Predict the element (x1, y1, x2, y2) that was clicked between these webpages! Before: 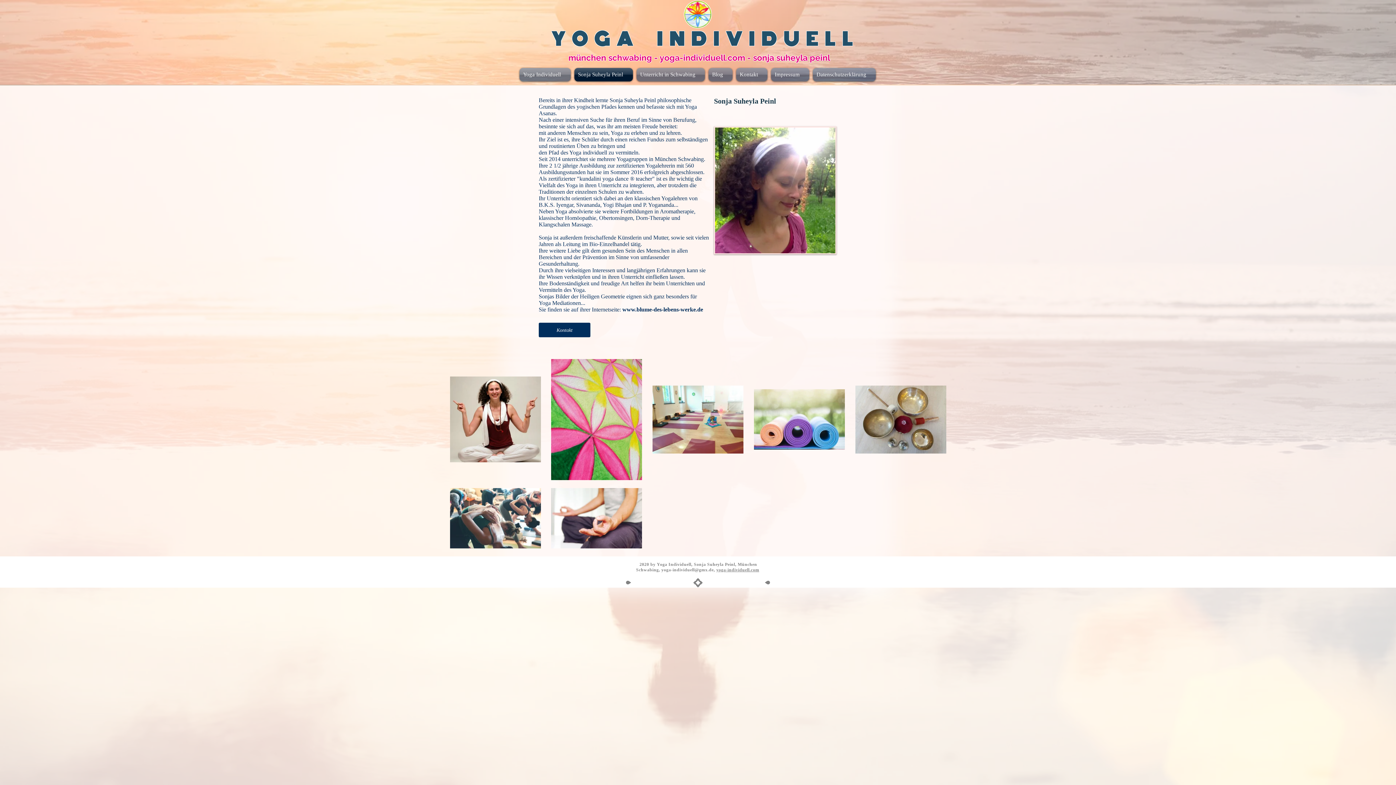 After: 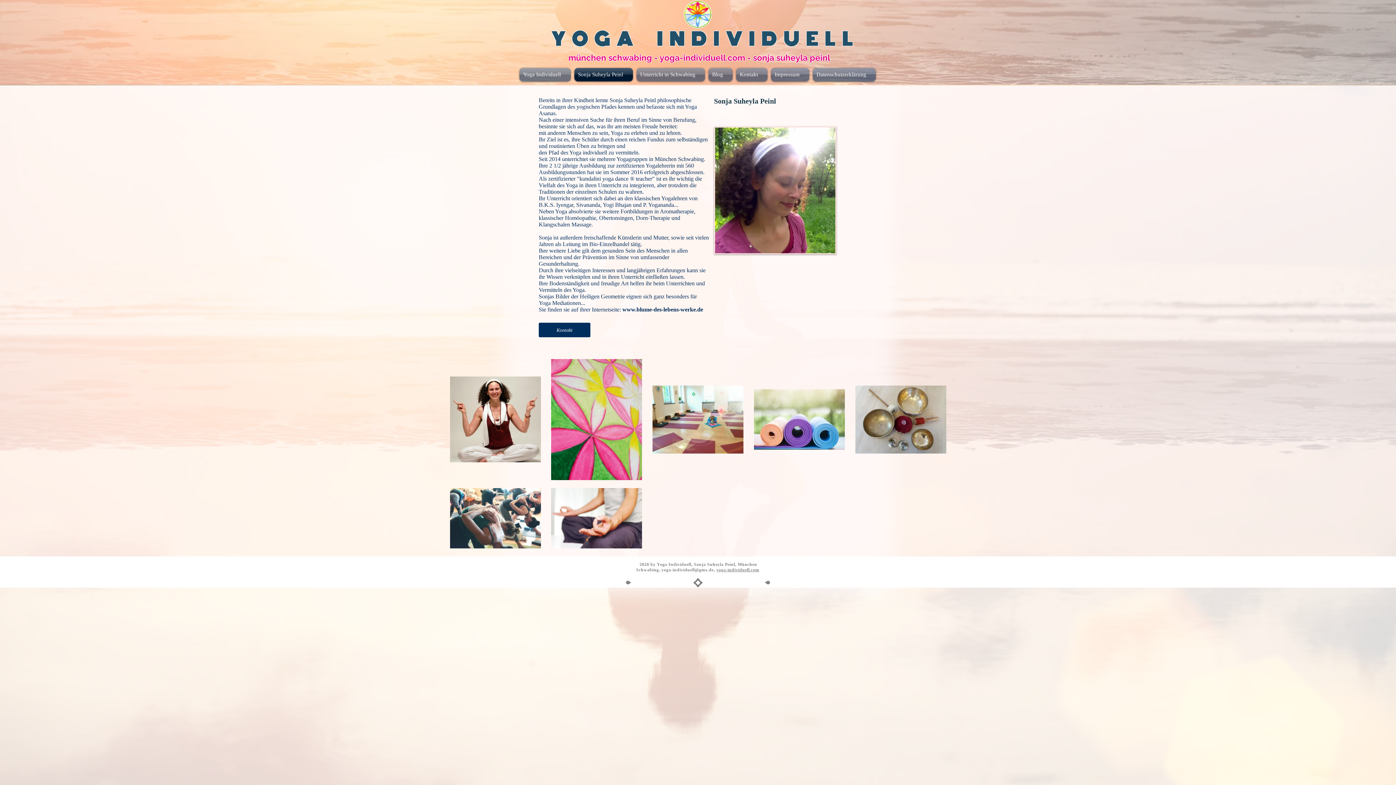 Action: label: Sonja Suheyla Peinl bbox: (572, 68, 634, 81)